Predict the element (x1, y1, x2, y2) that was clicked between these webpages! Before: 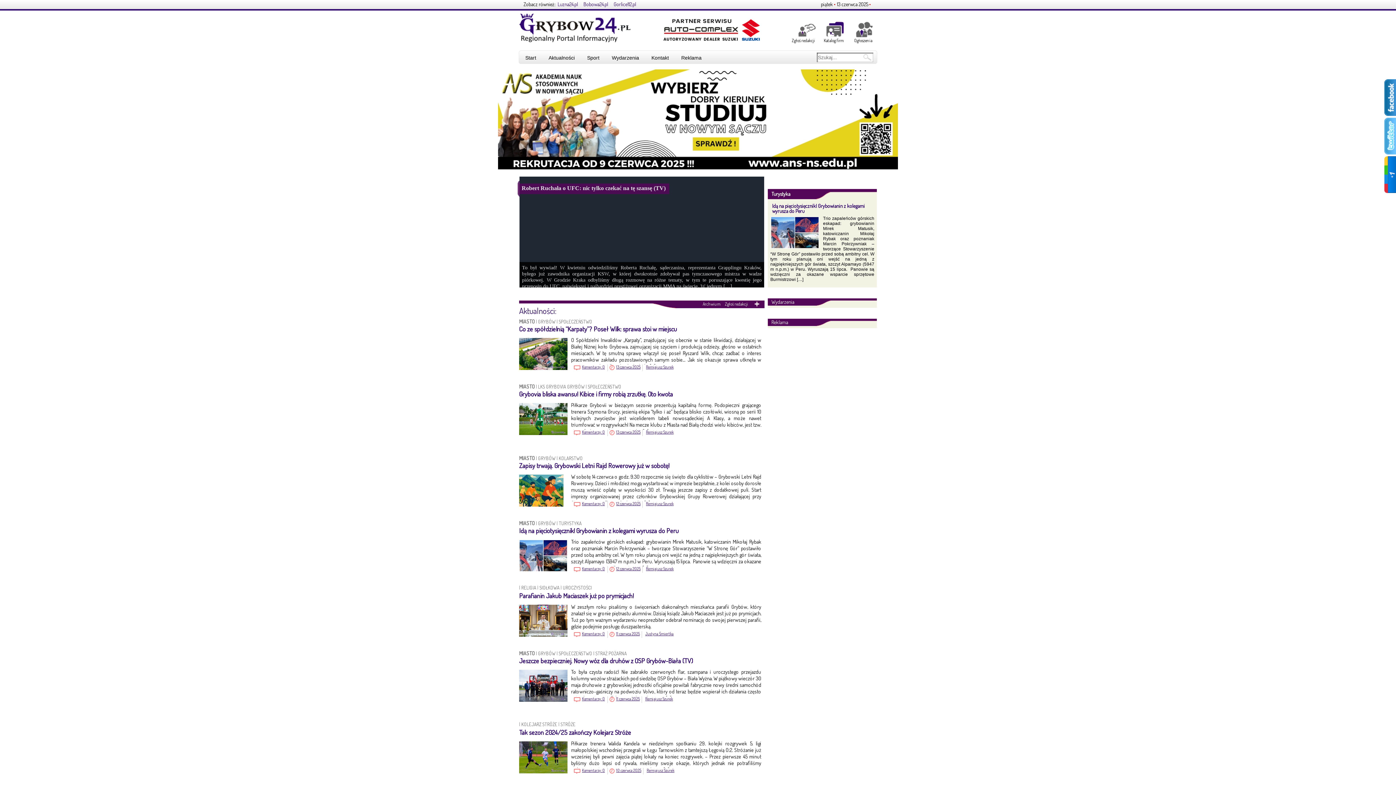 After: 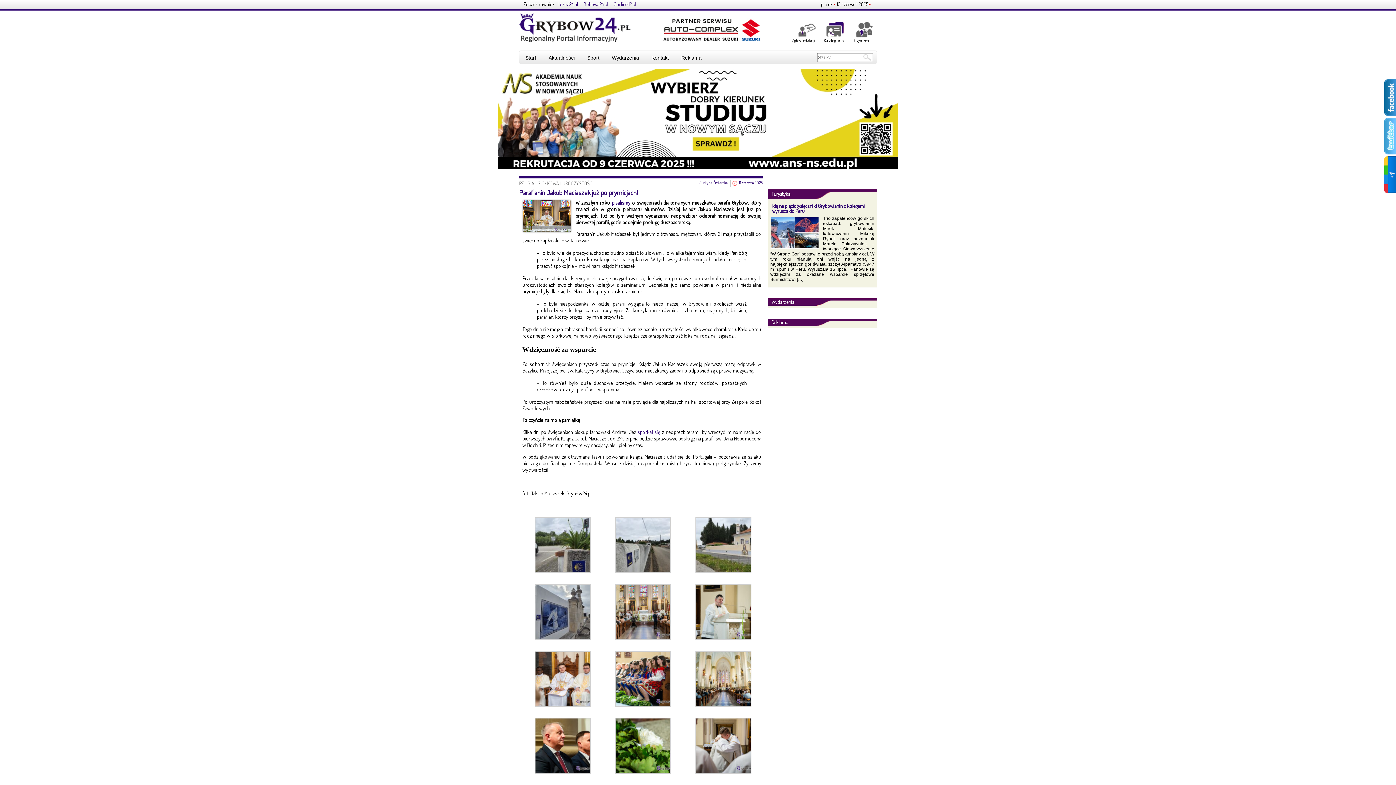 Action: bbox: (519, 592, 633, 600) label: Parafianin Jakub Maciaszek już po prymicjach!